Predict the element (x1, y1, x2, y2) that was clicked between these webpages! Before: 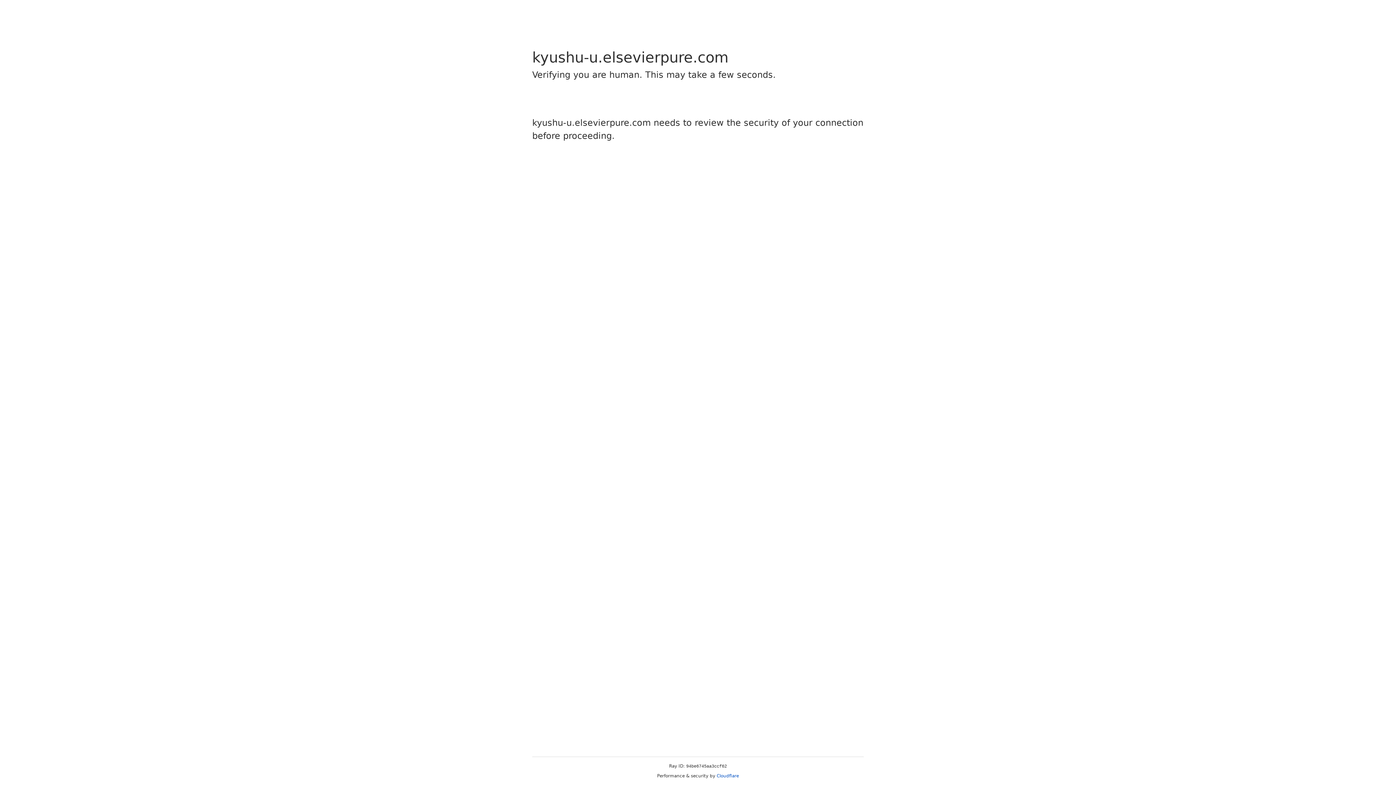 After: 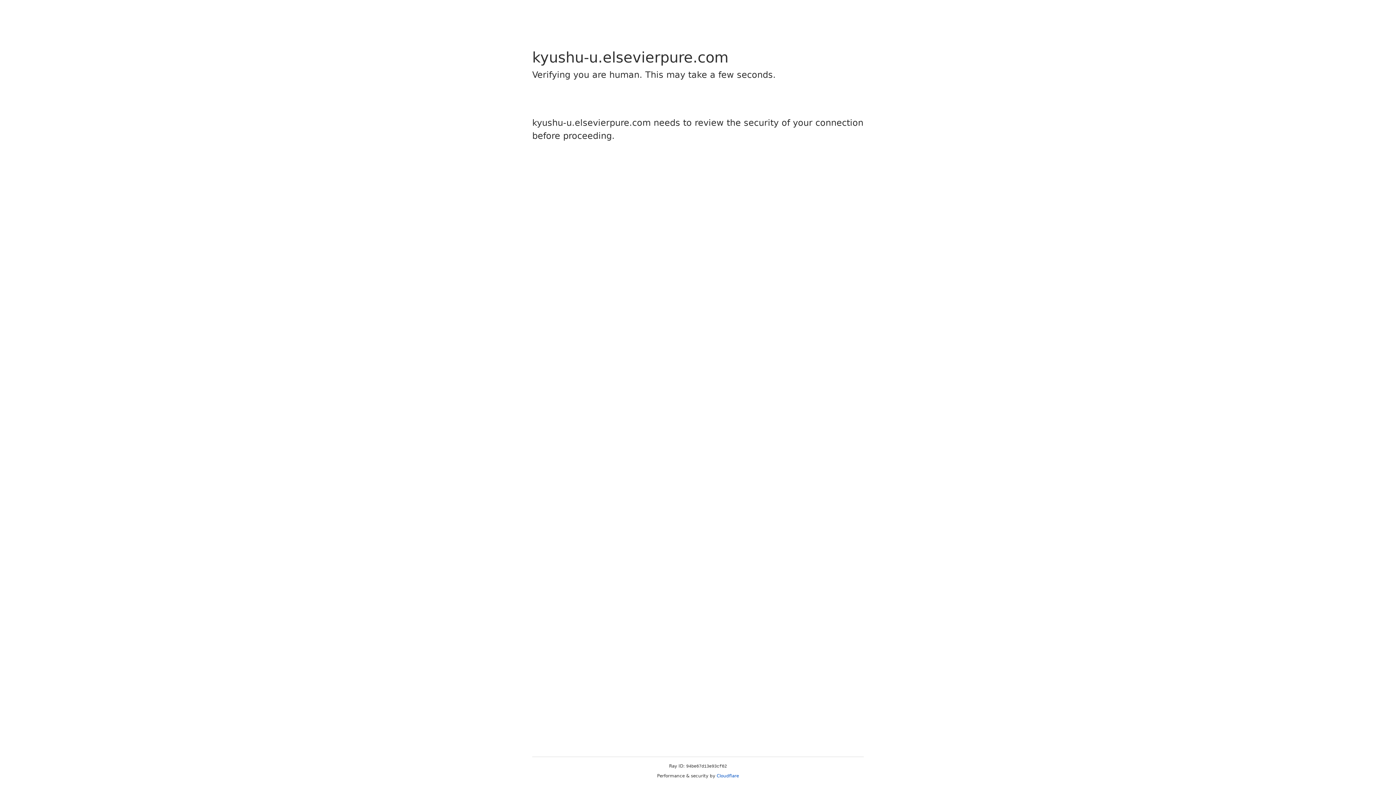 Action: bbox: (716, 773, 739, 778) label: Cloudflare